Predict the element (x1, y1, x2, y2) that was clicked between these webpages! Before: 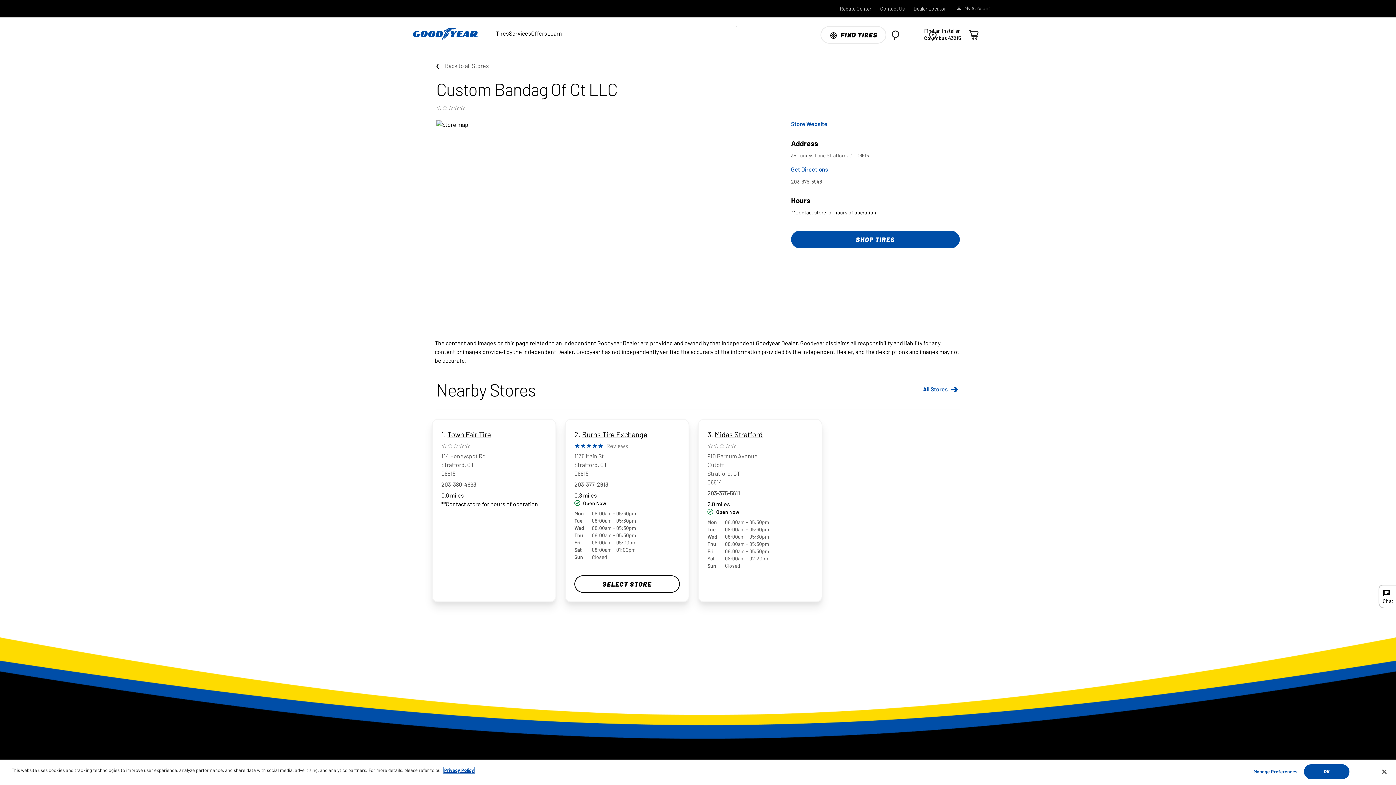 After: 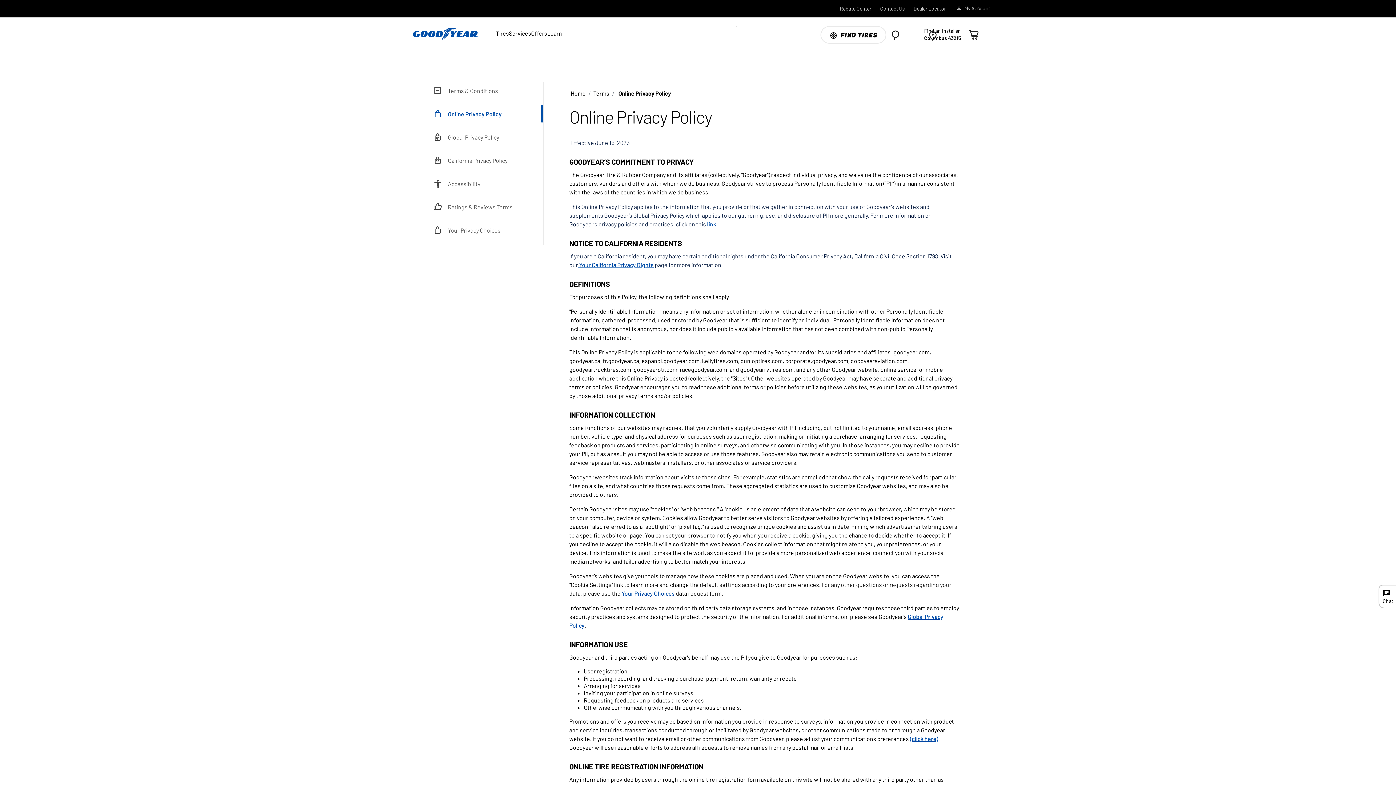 Action: bbox: (444, 767, 474, 773) label: More information about your privacy, opens in a new tab